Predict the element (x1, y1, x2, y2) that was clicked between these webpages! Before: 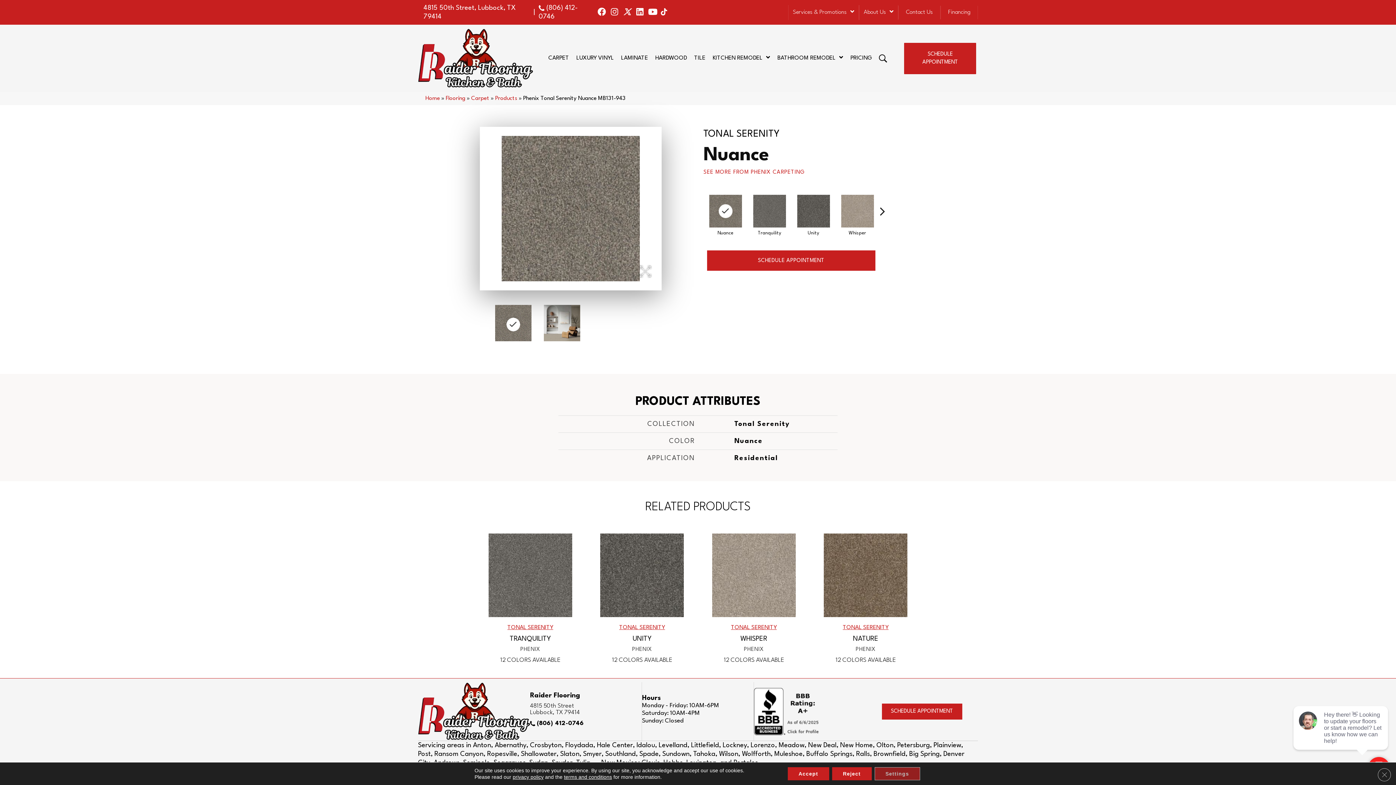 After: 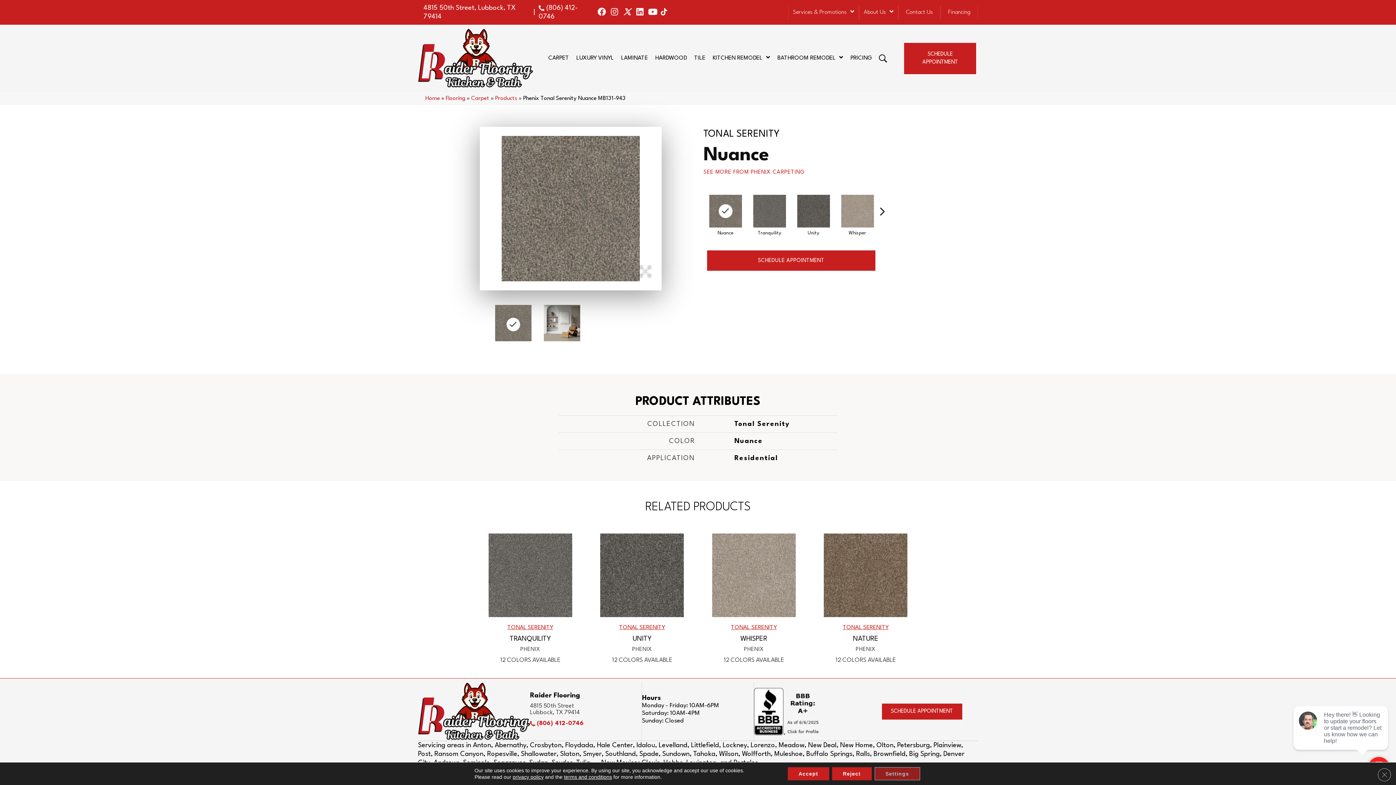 Action: bbox: (530, 720, 584, 727) label: (806) 412-0746